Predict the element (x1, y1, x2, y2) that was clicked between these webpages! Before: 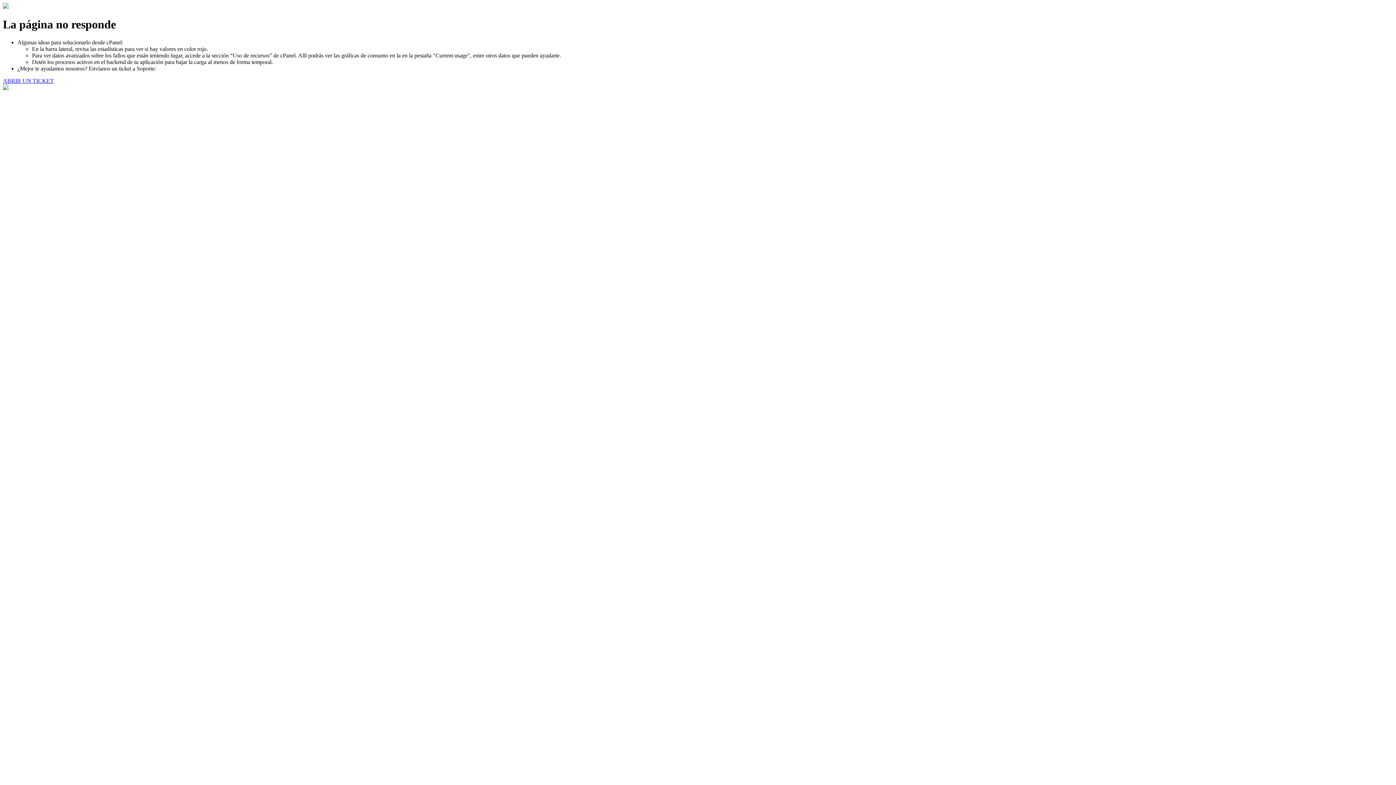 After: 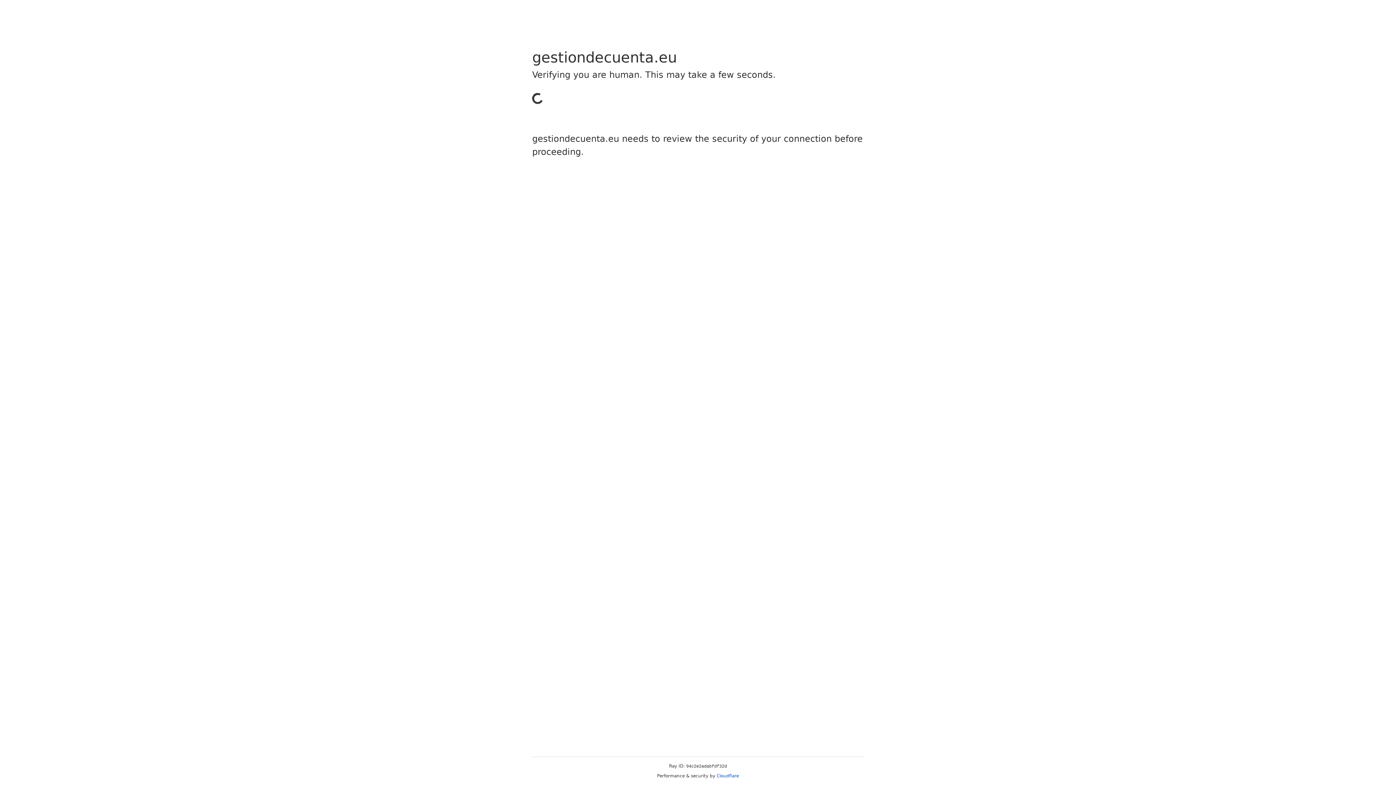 Action: label: ABRIR UN TICKET bbox: (2, 77, 53, 83)